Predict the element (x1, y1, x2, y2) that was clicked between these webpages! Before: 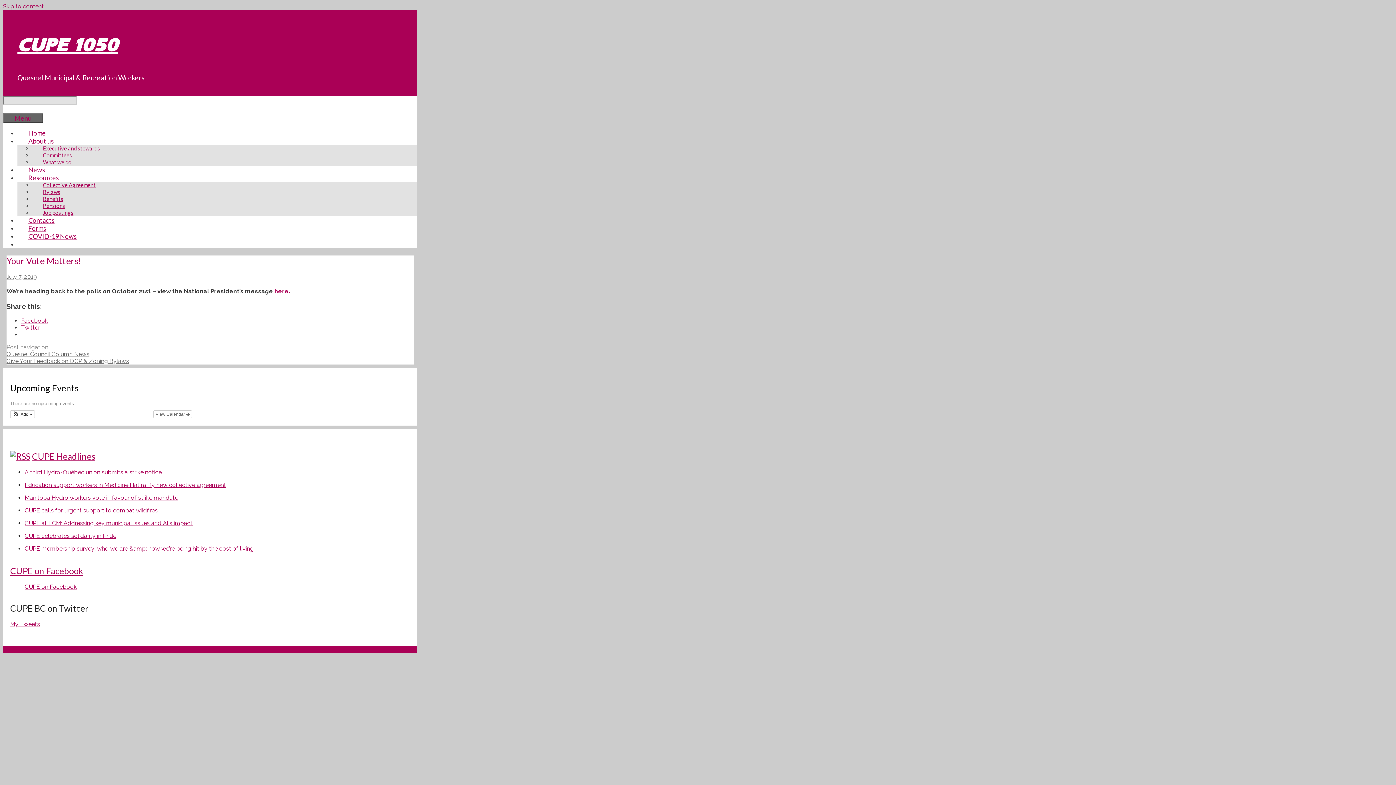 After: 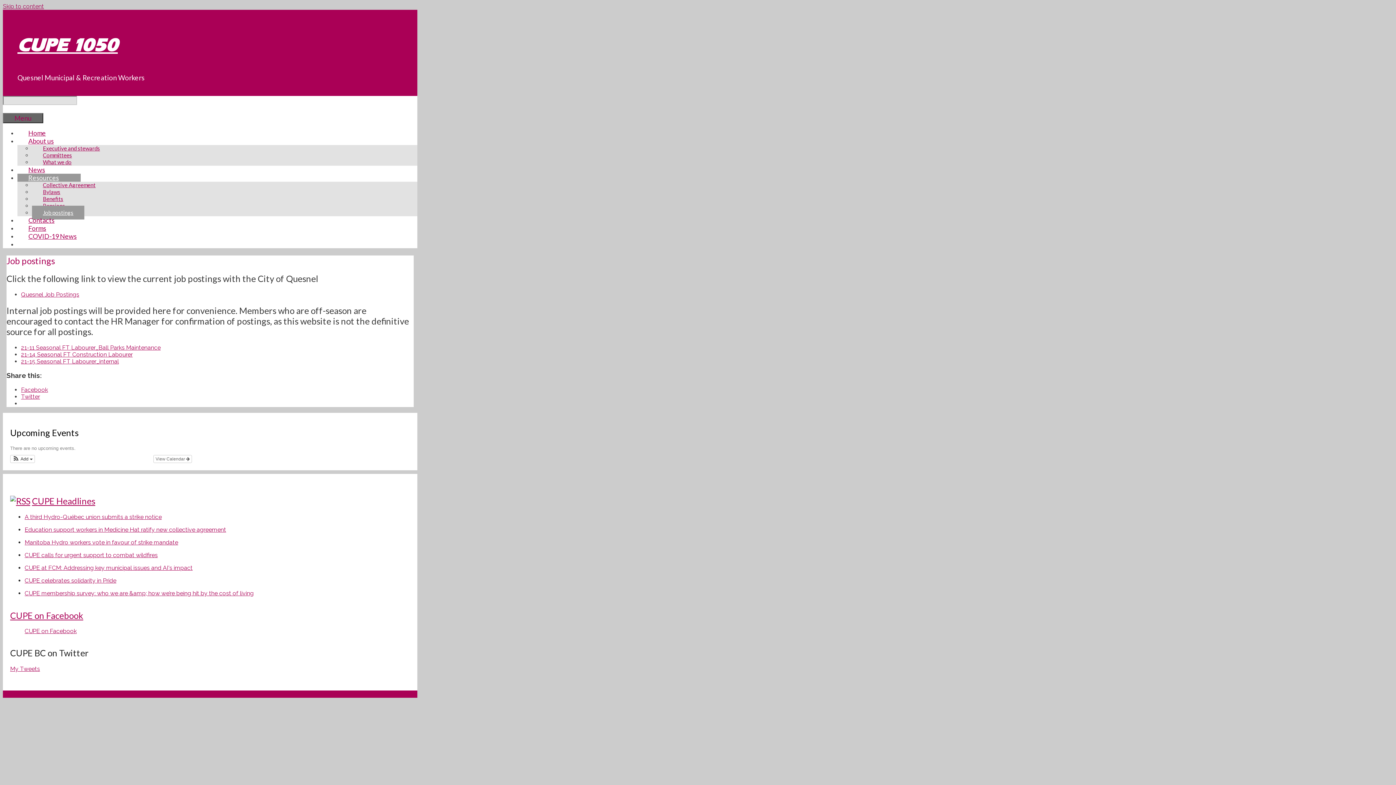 Action: label: Job postings bbox: (32, 205, 84, 219)